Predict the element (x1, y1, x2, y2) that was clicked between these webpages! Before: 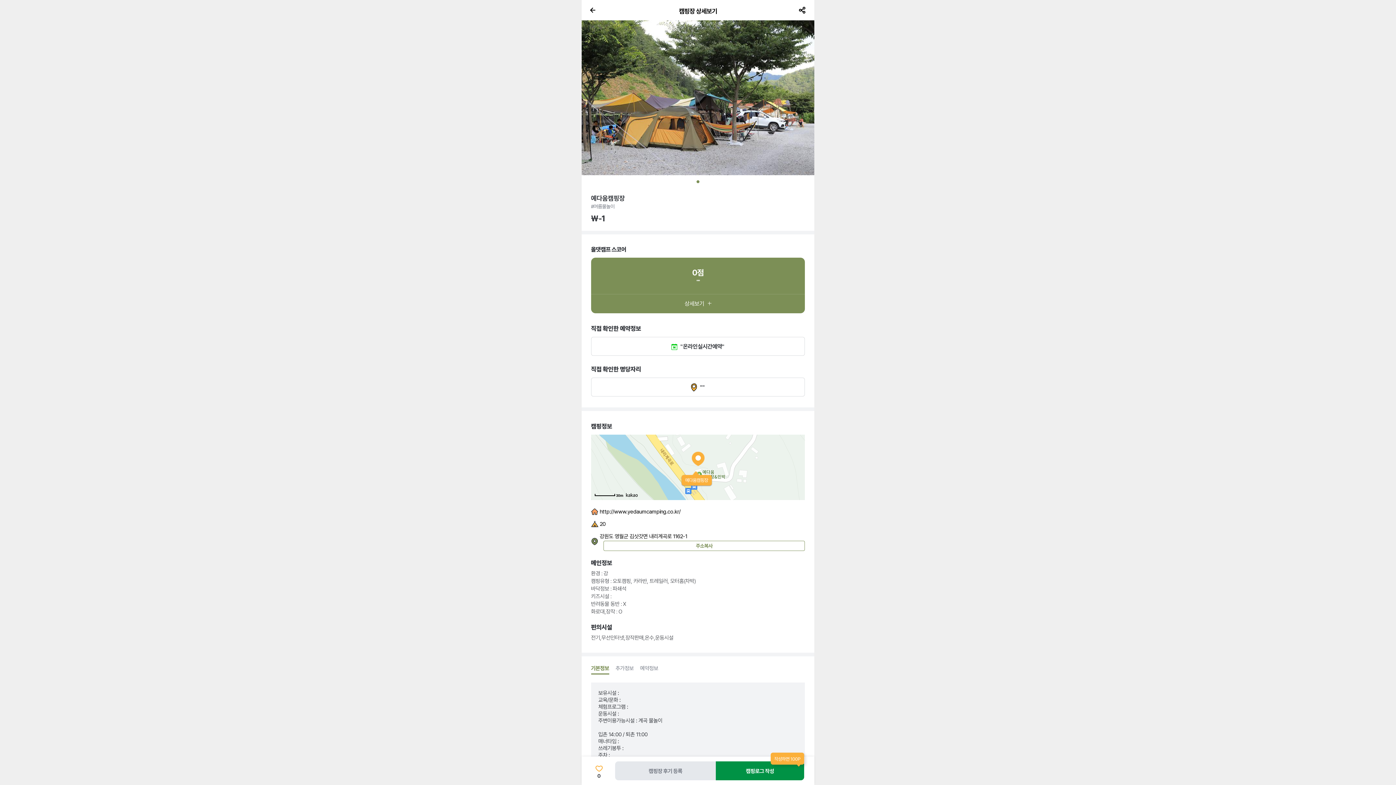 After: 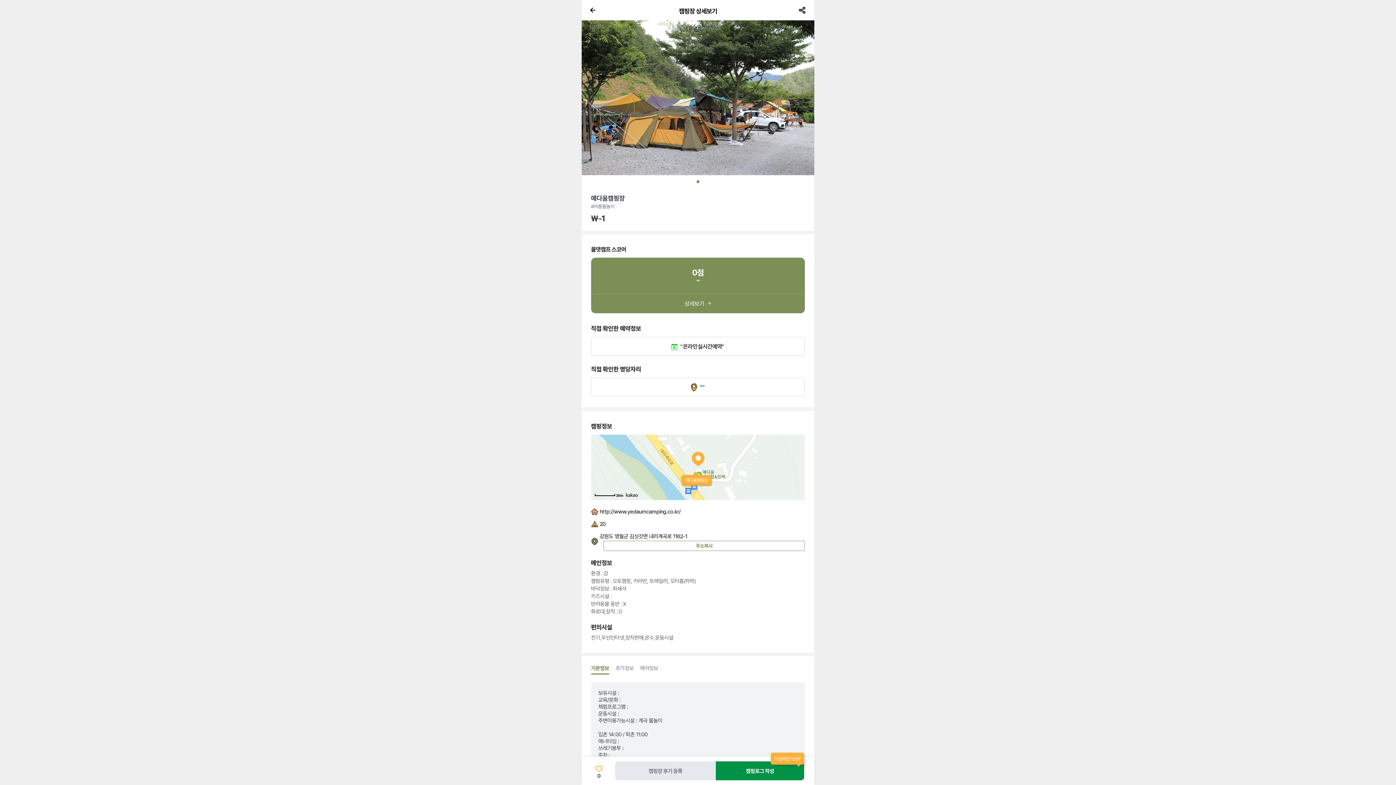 Action: label: "" bbox: (591, 377, 805, 396)